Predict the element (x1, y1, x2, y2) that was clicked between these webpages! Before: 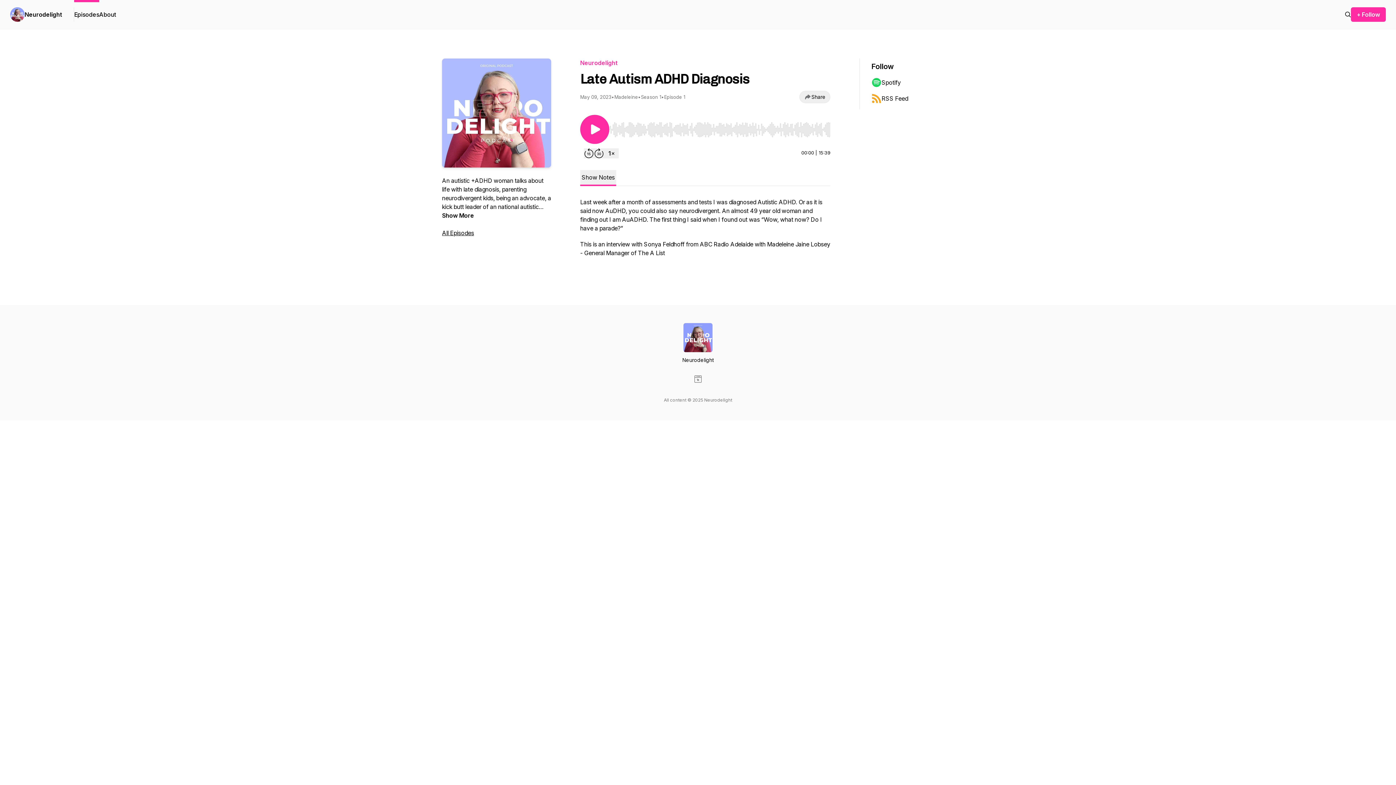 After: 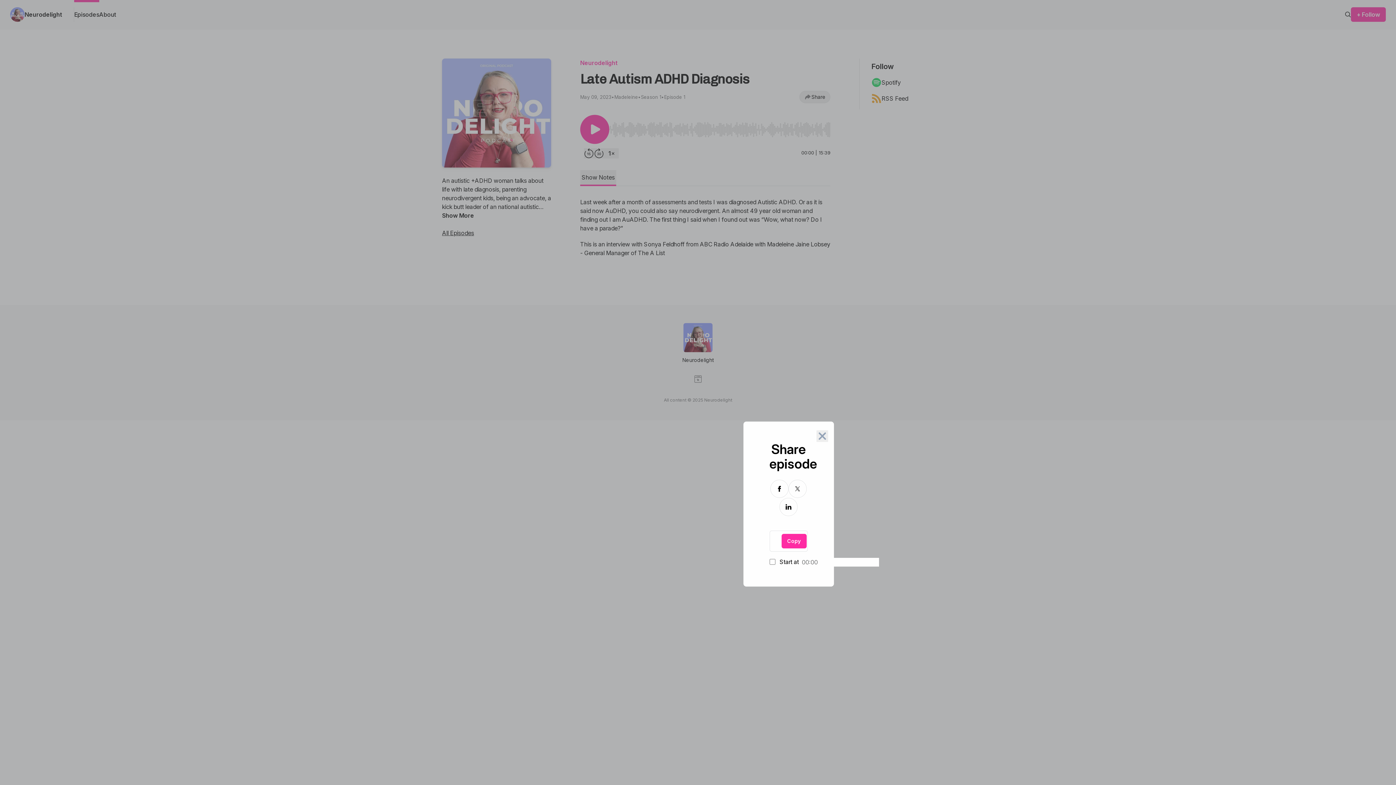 Action: label: Share bbox: (799, 90, 830, 103)